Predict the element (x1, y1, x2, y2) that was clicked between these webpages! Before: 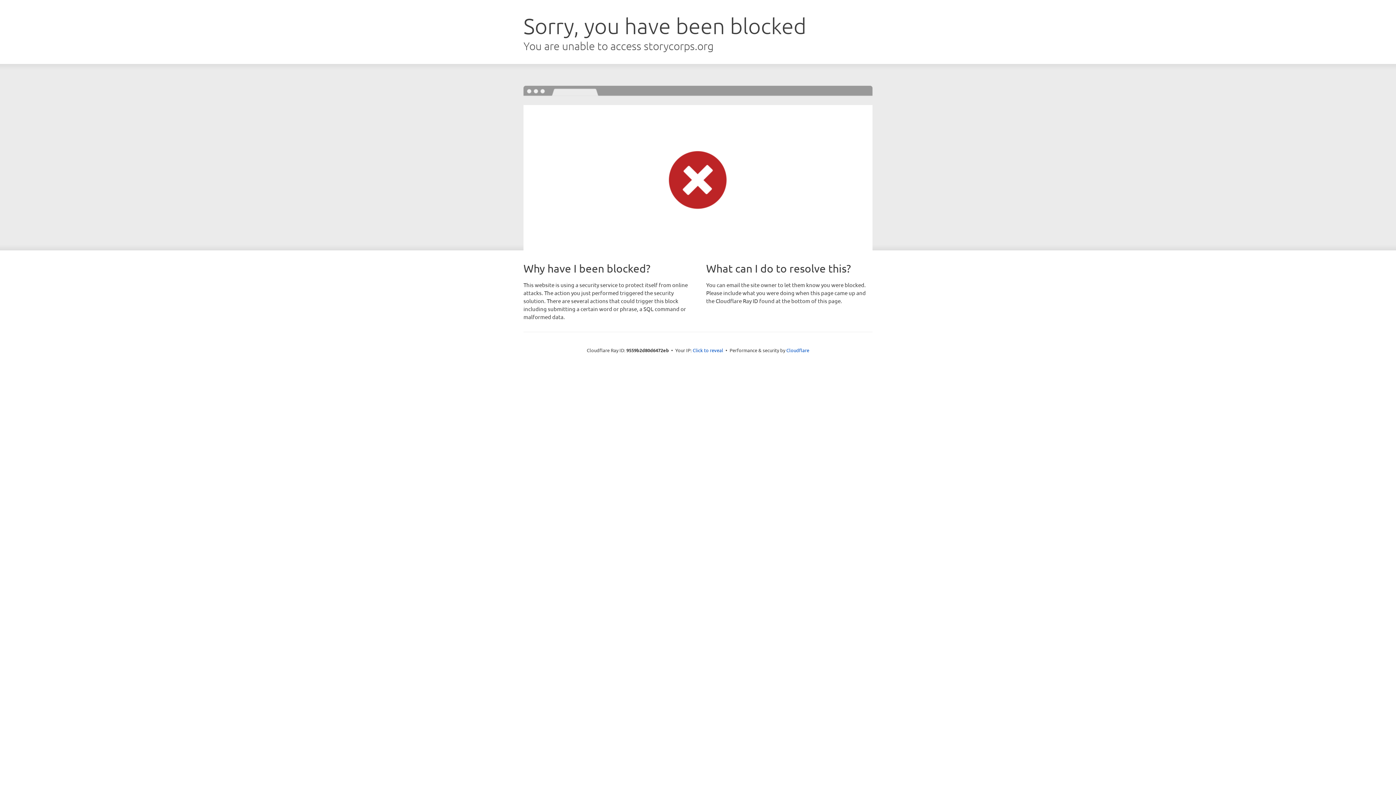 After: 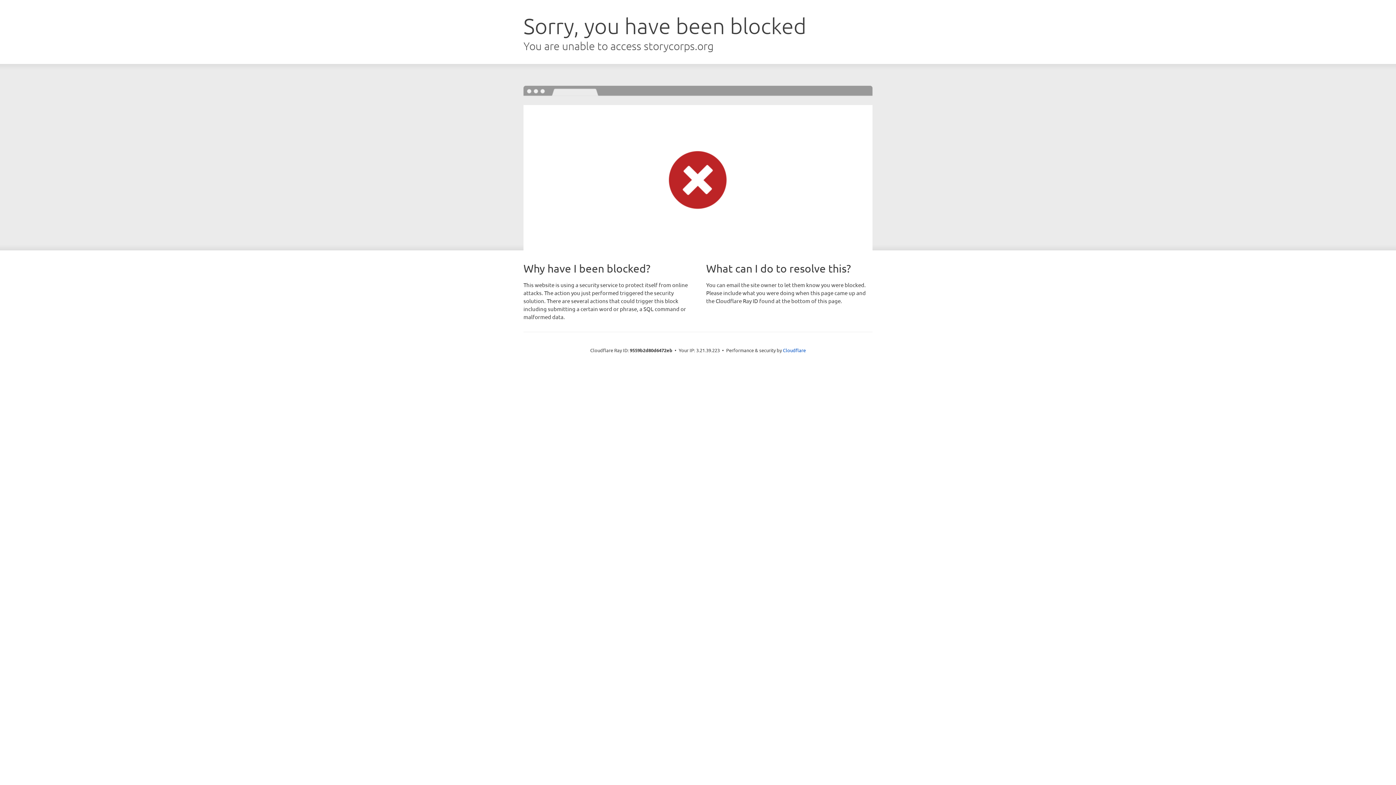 Action: label: Click to reveal bbox: (692, 346, 723, 353)